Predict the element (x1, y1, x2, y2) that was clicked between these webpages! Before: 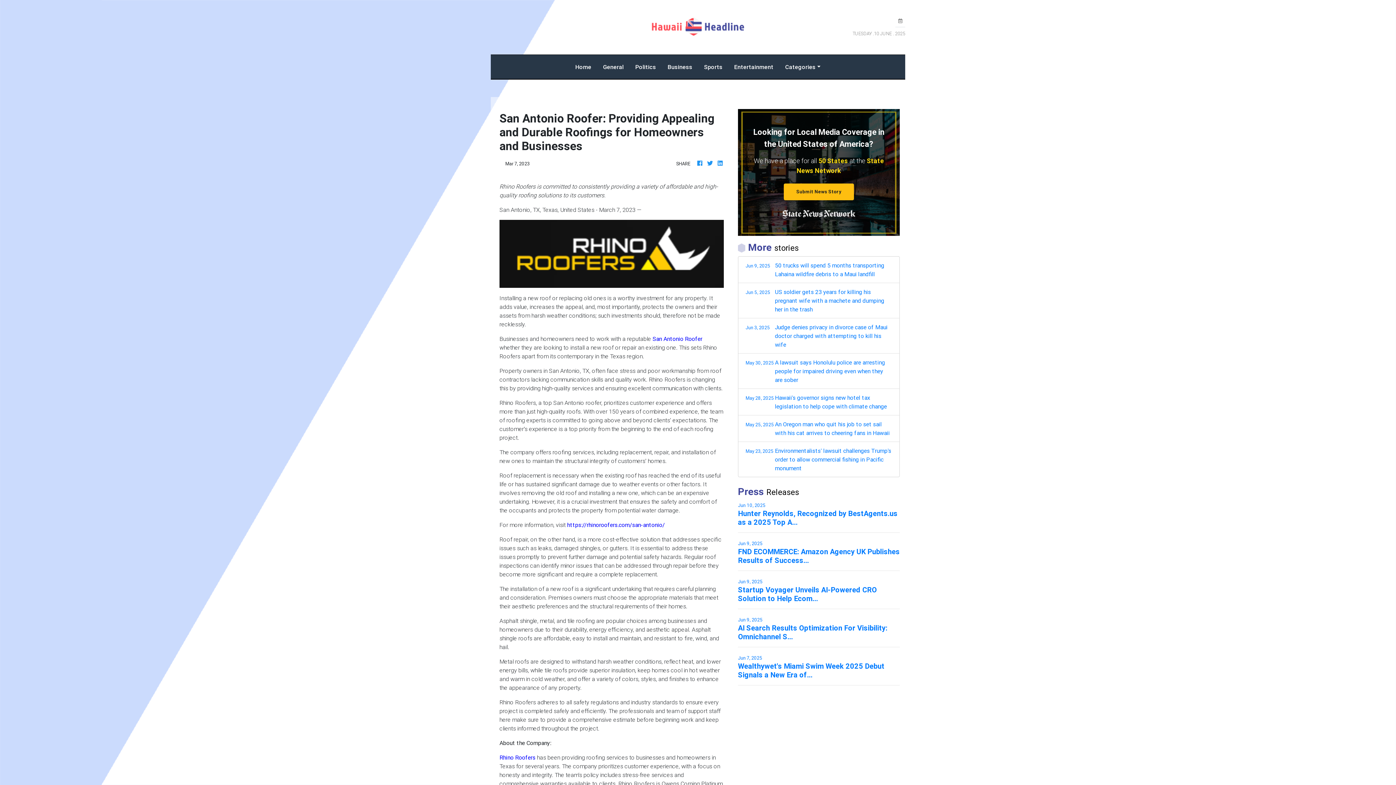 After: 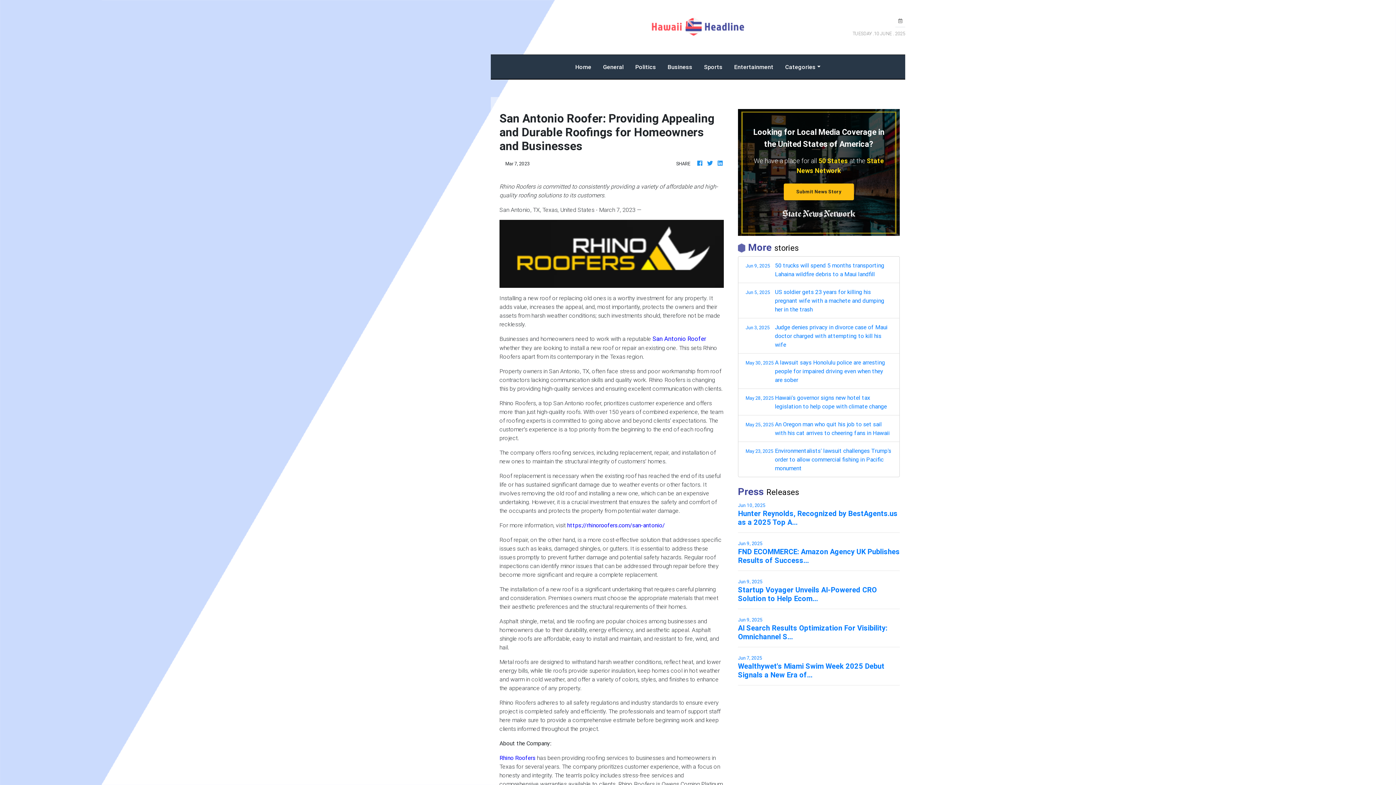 Action: bbox: (652, 335, 702, 342) label: San Antonio Roofer